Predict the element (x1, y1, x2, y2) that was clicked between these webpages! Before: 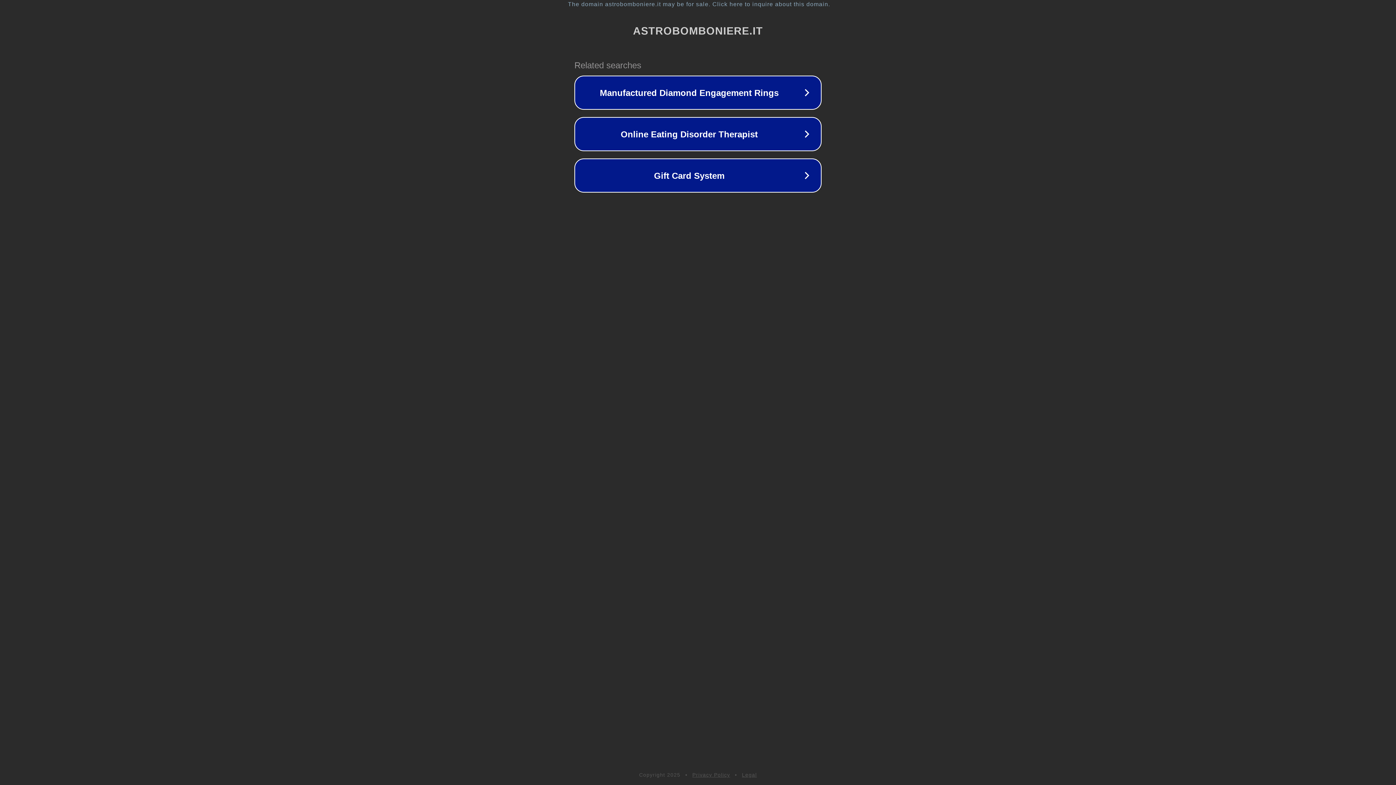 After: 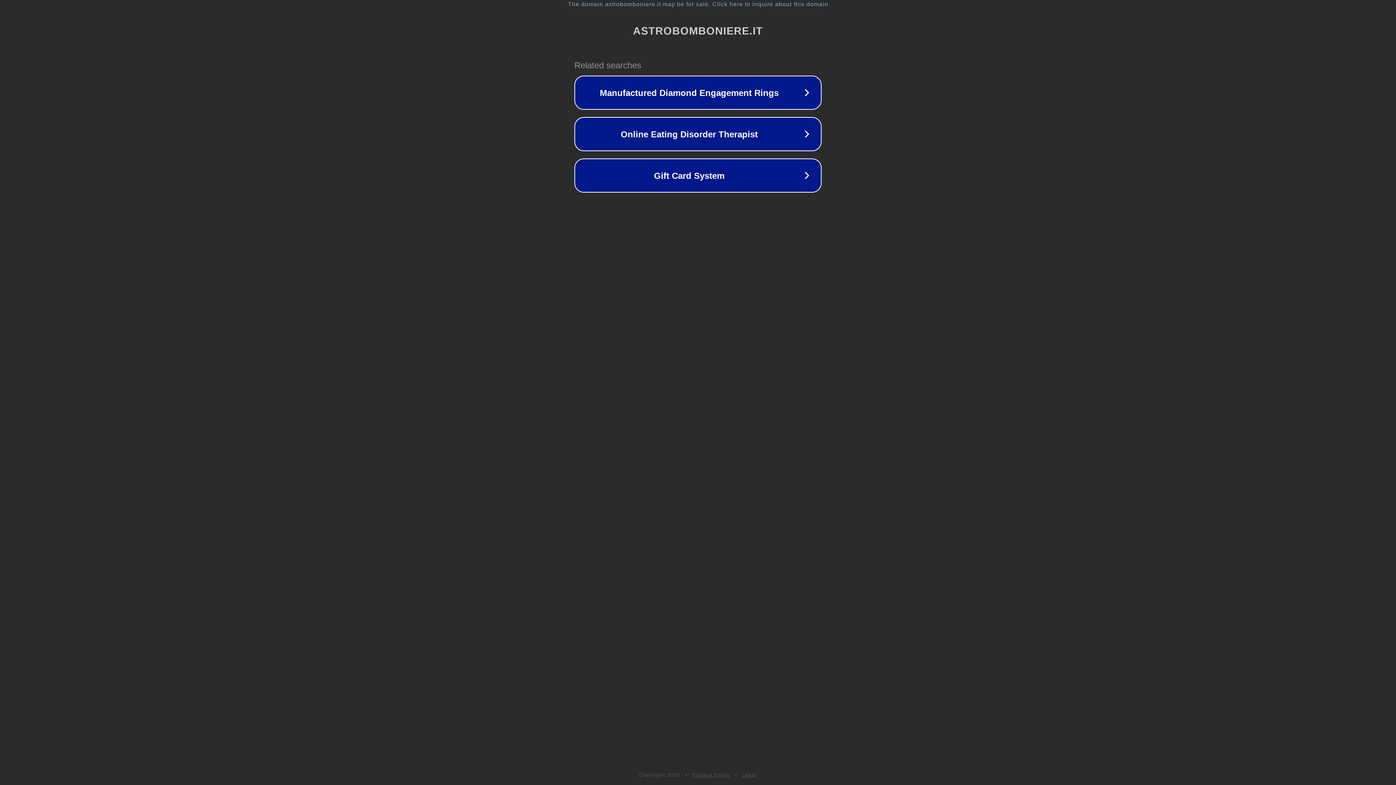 Action: bbox: (742, 772, 757, 778) label: Legal